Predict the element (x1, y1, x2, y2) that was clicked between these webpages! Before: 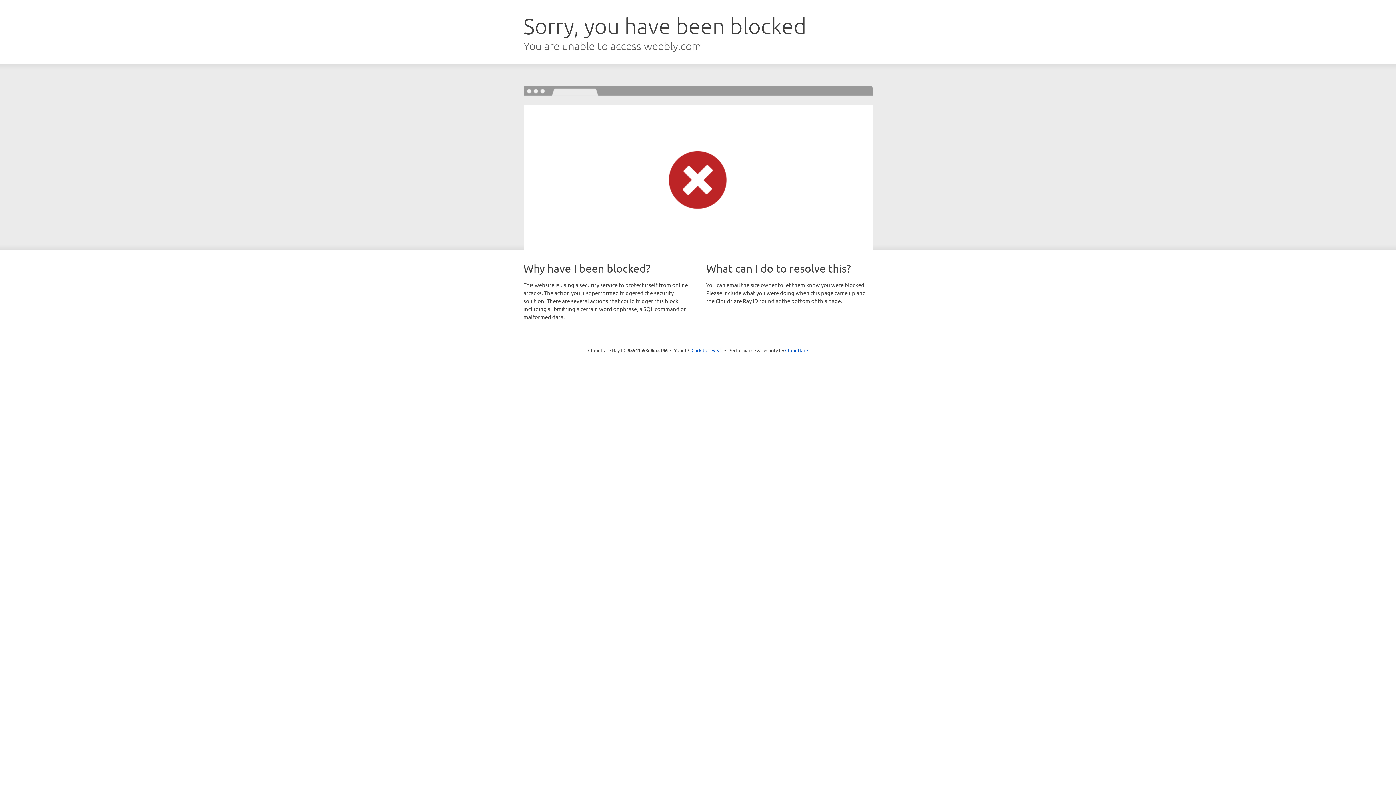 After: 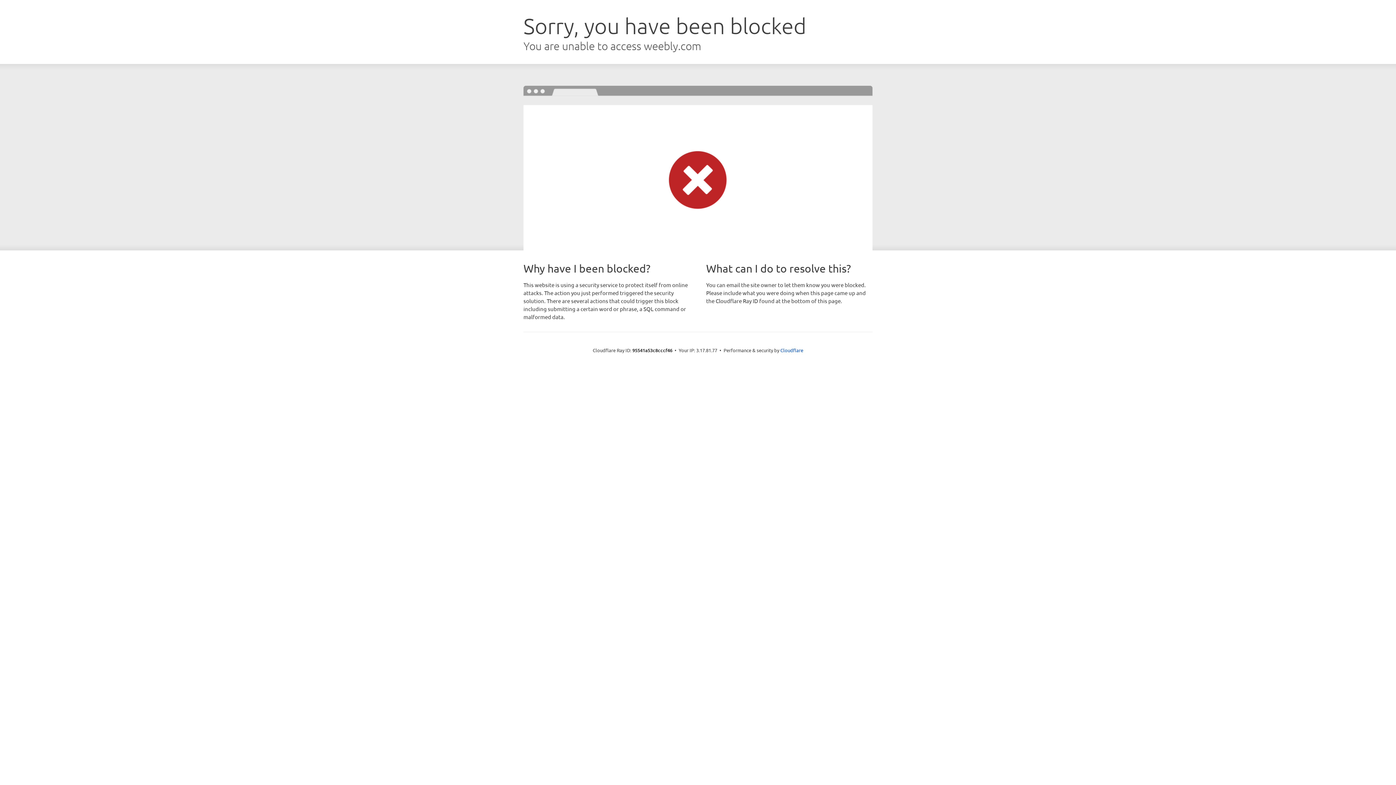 Action: bbox: (691, 346, 722, 353) label: Click to reveal